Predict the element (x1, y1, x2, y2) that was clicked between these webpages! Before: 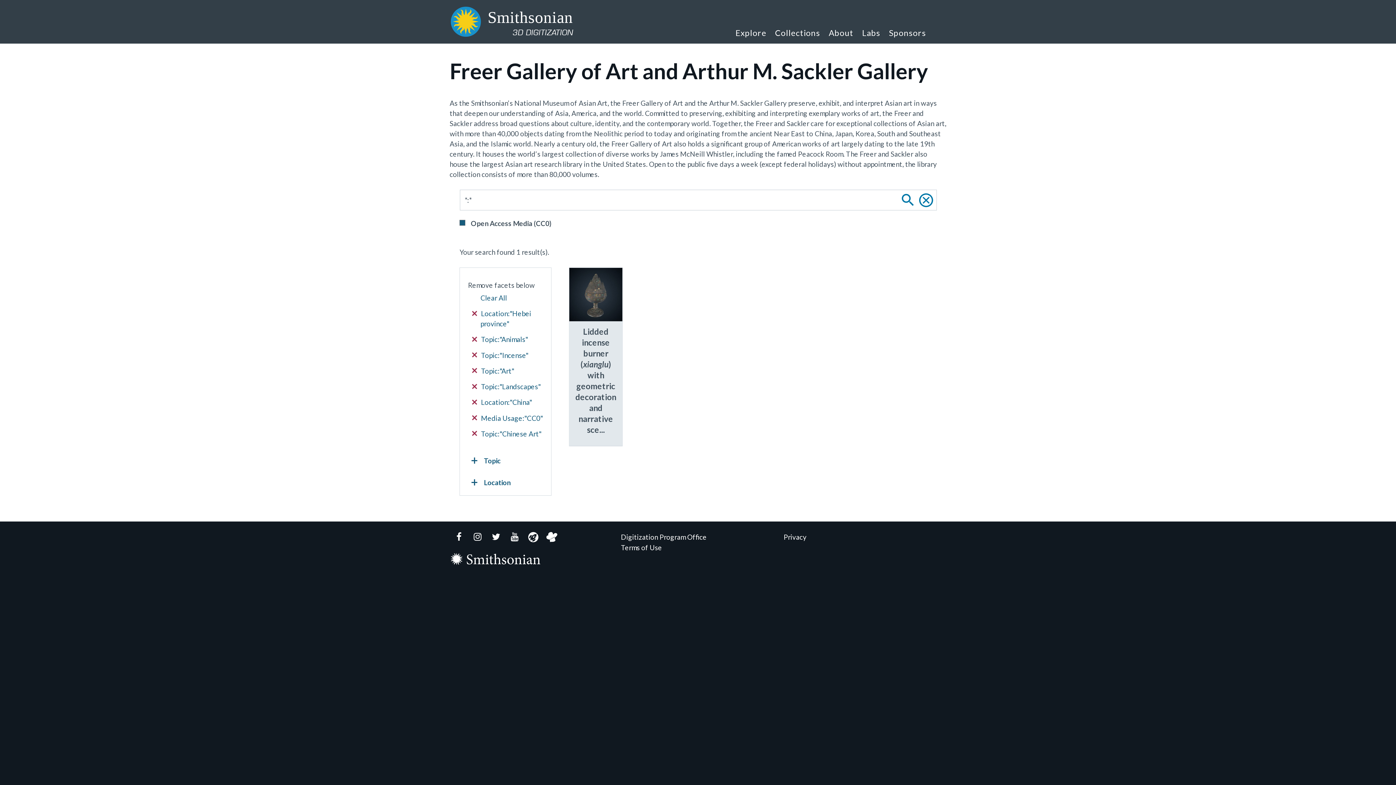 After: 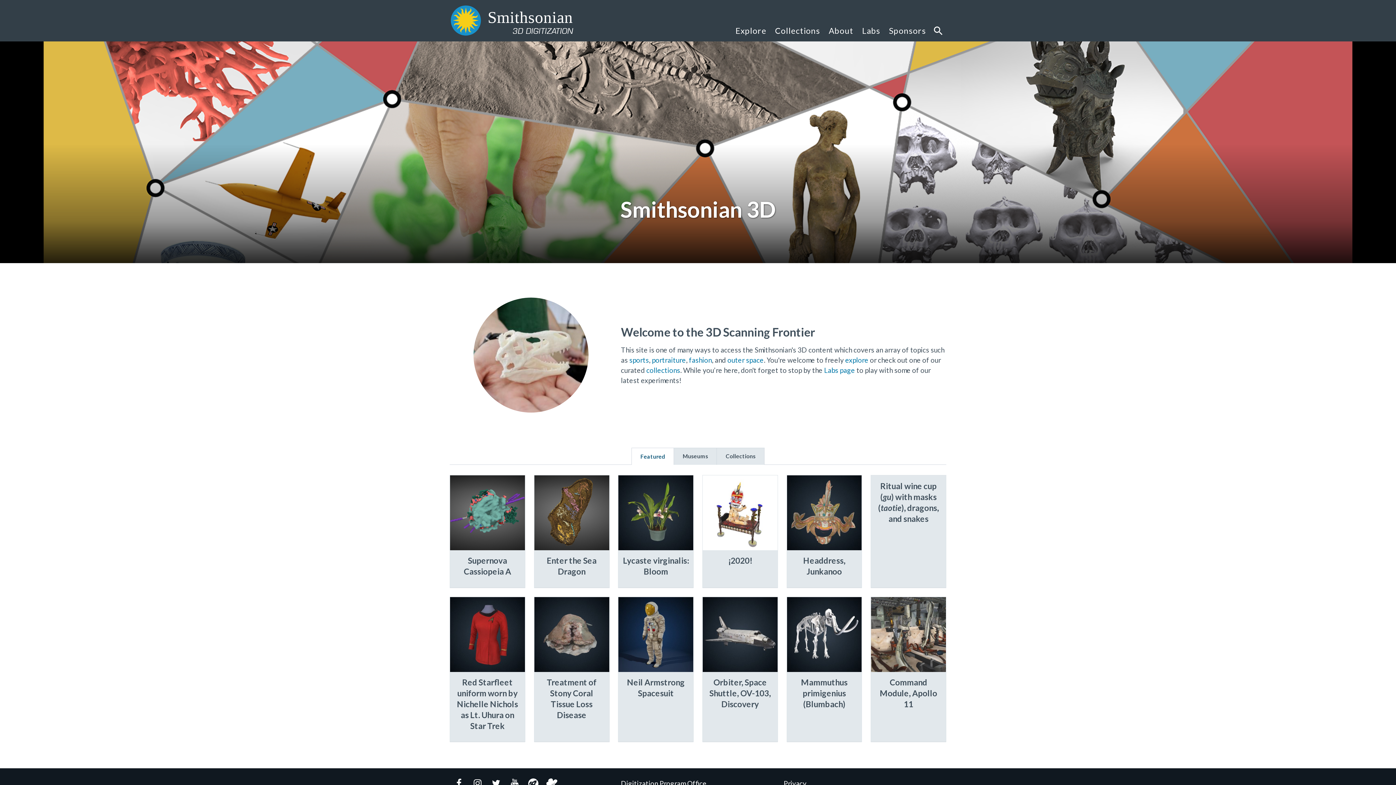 Action: bbox: (449, 4, 620, 39) label: Smithsonian
3D DIGITIZATION